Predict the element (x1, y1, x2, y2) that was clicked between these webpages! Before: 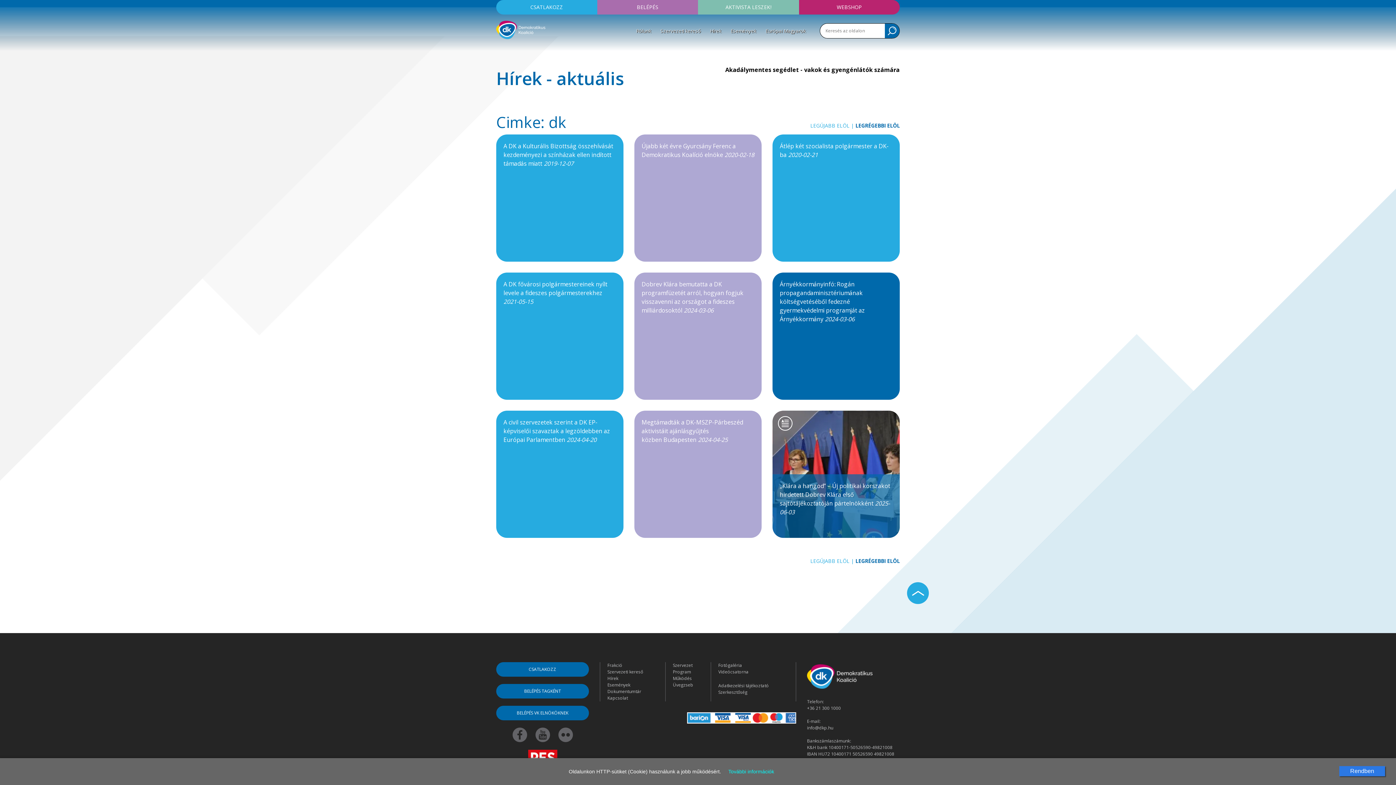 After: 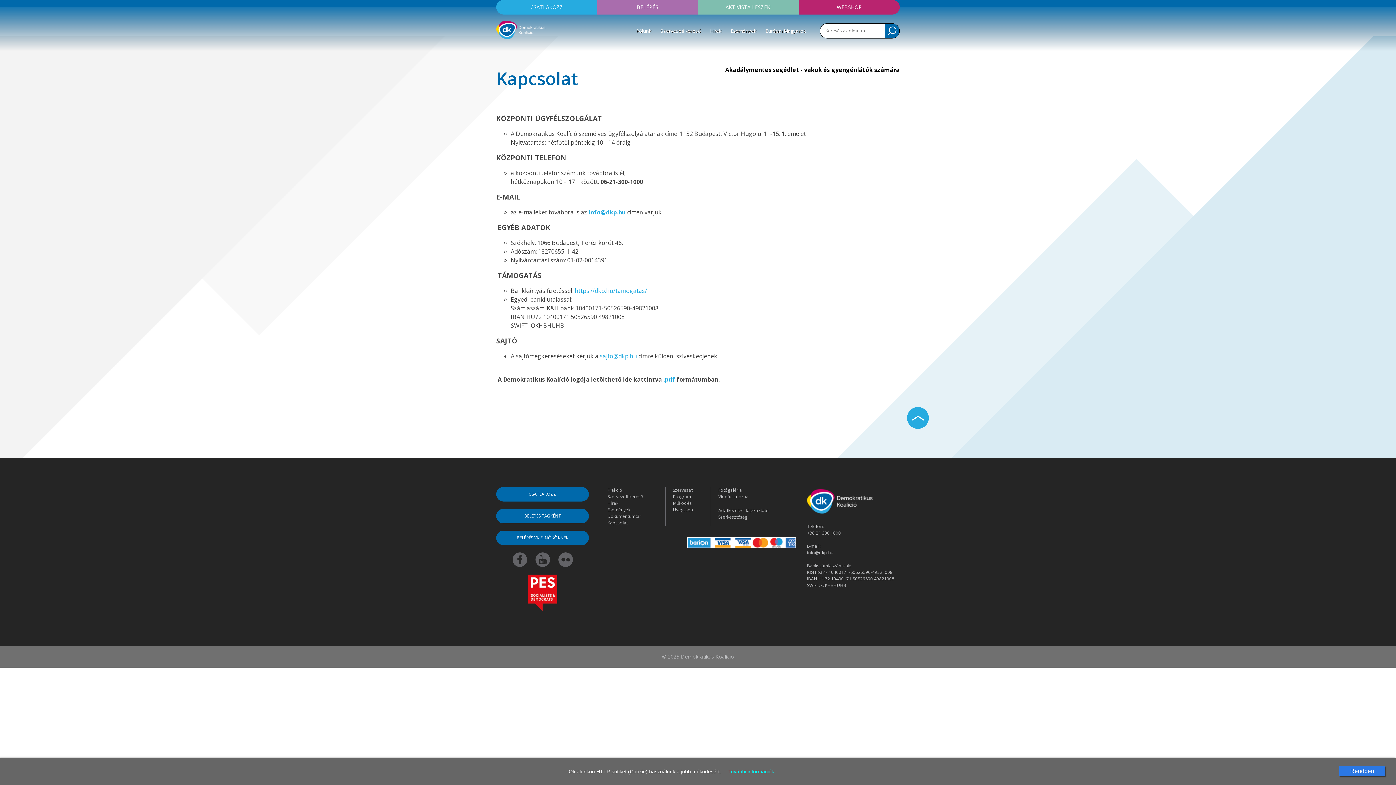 Action: label: Szerkesztőség bbox: (718, 689, 747, 695)